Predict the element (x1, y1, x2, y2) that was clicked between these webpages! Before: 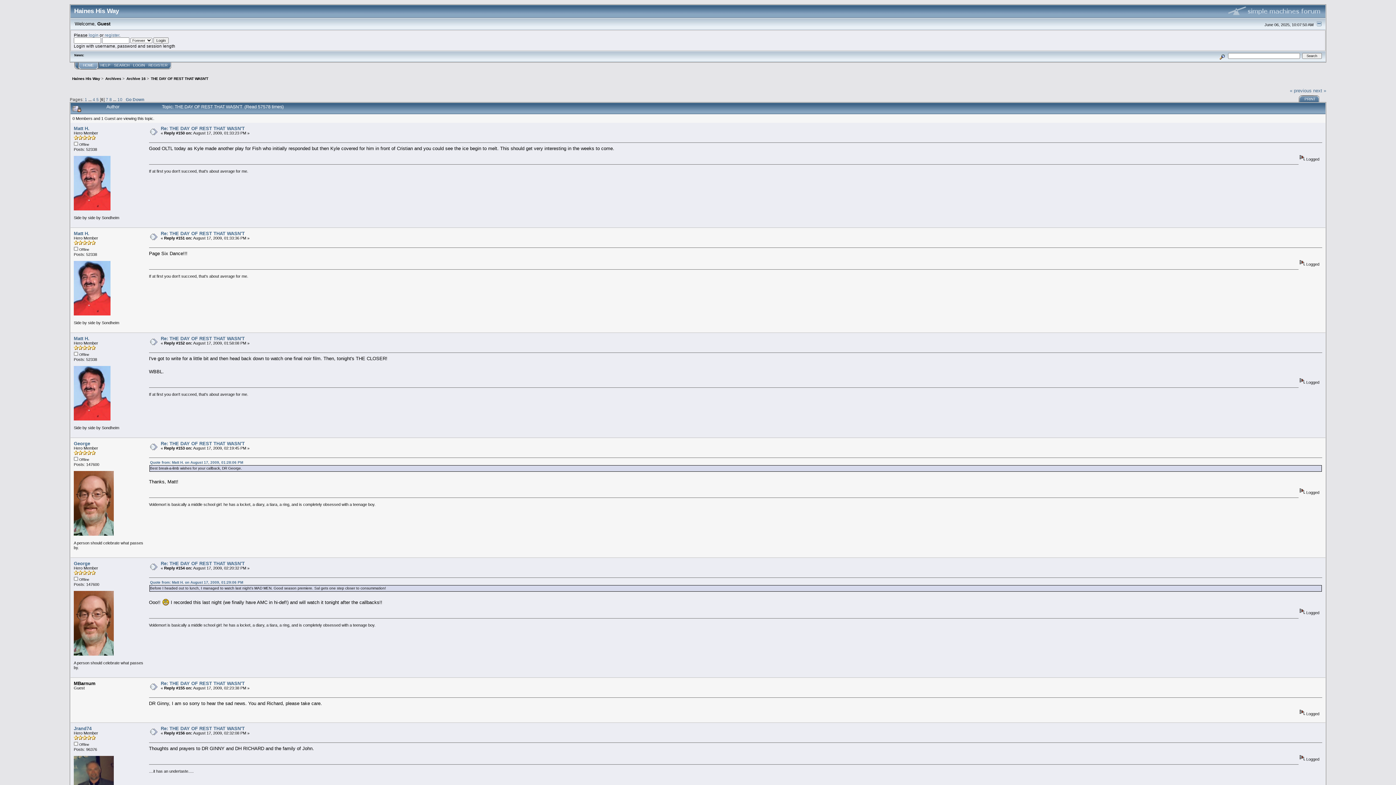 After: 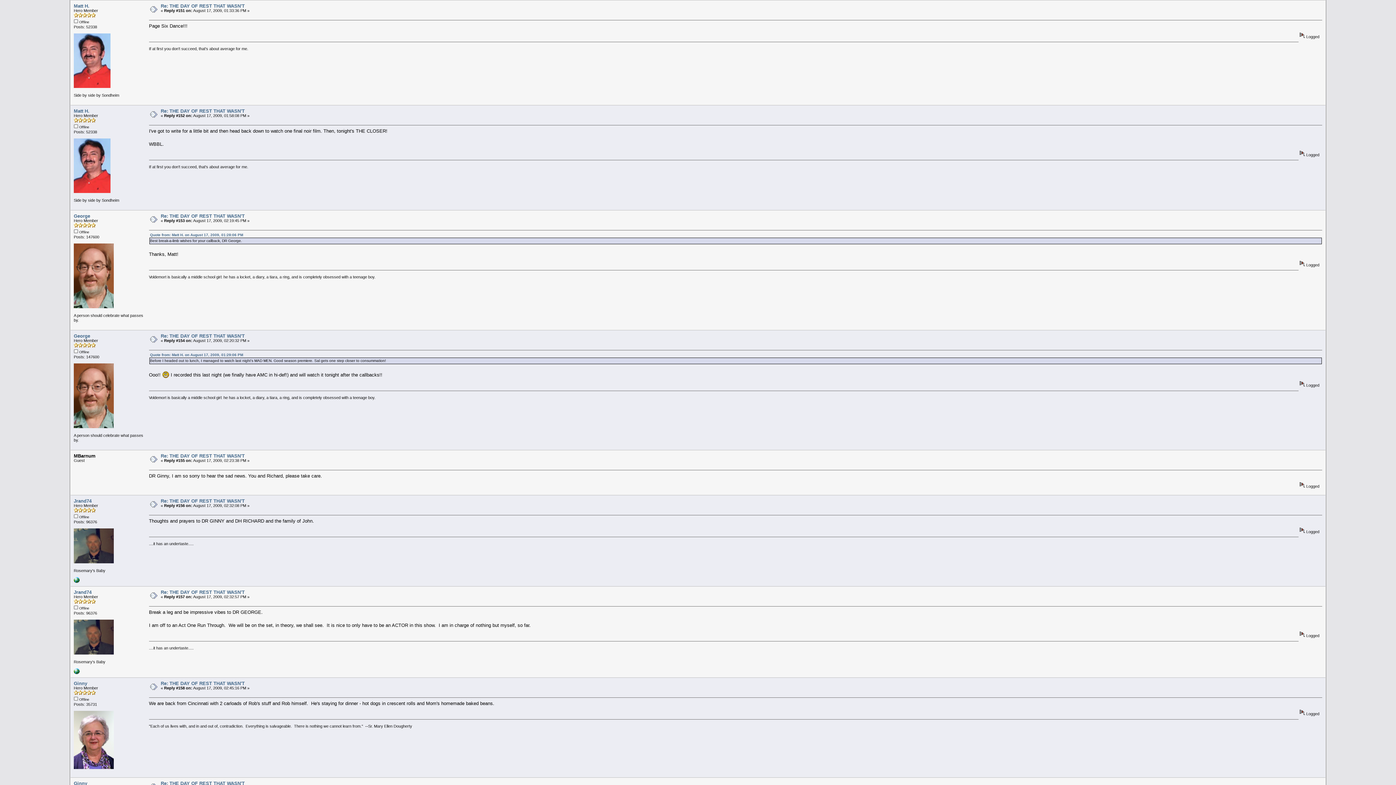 Action: label: Re: THE DAY OF REST THAT WASN'T bbox: (160, 231, 244, 236)